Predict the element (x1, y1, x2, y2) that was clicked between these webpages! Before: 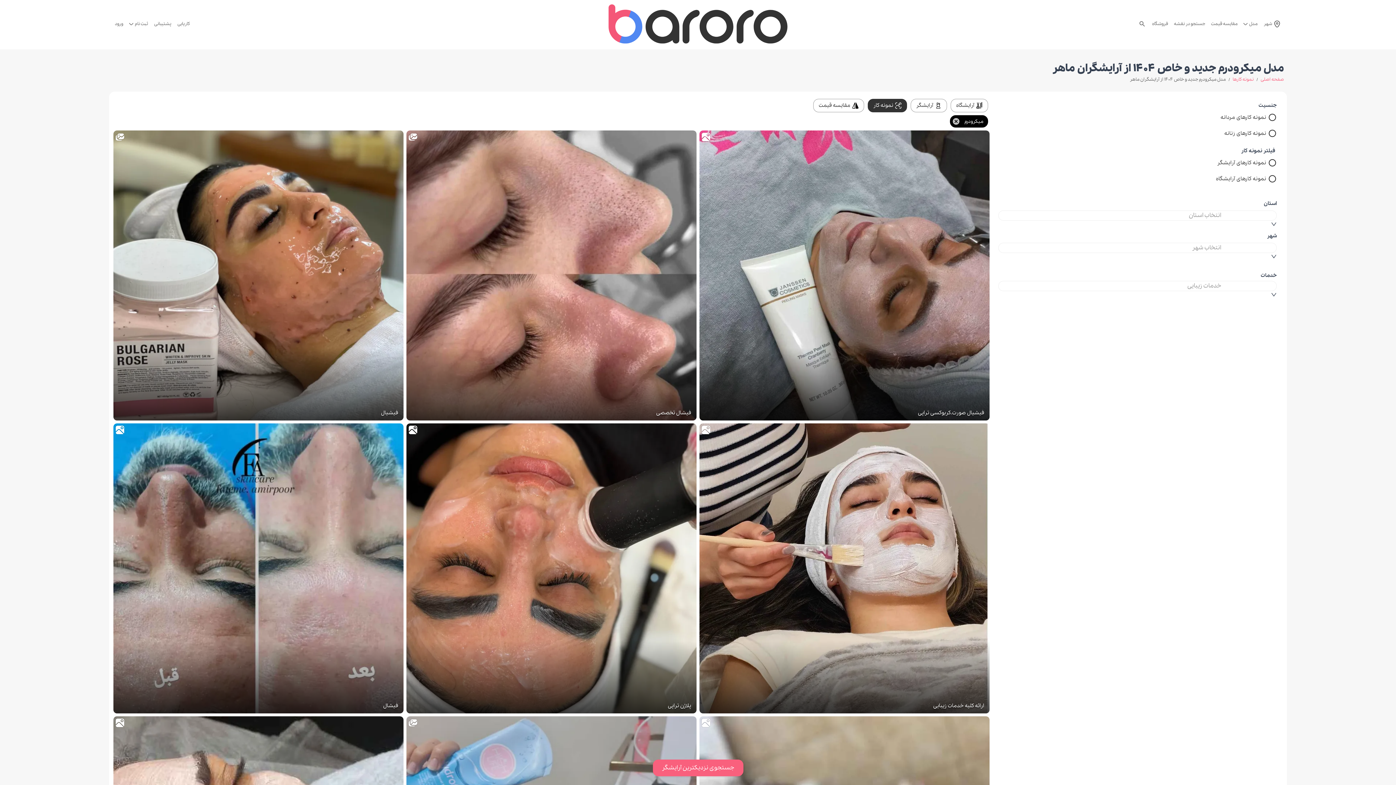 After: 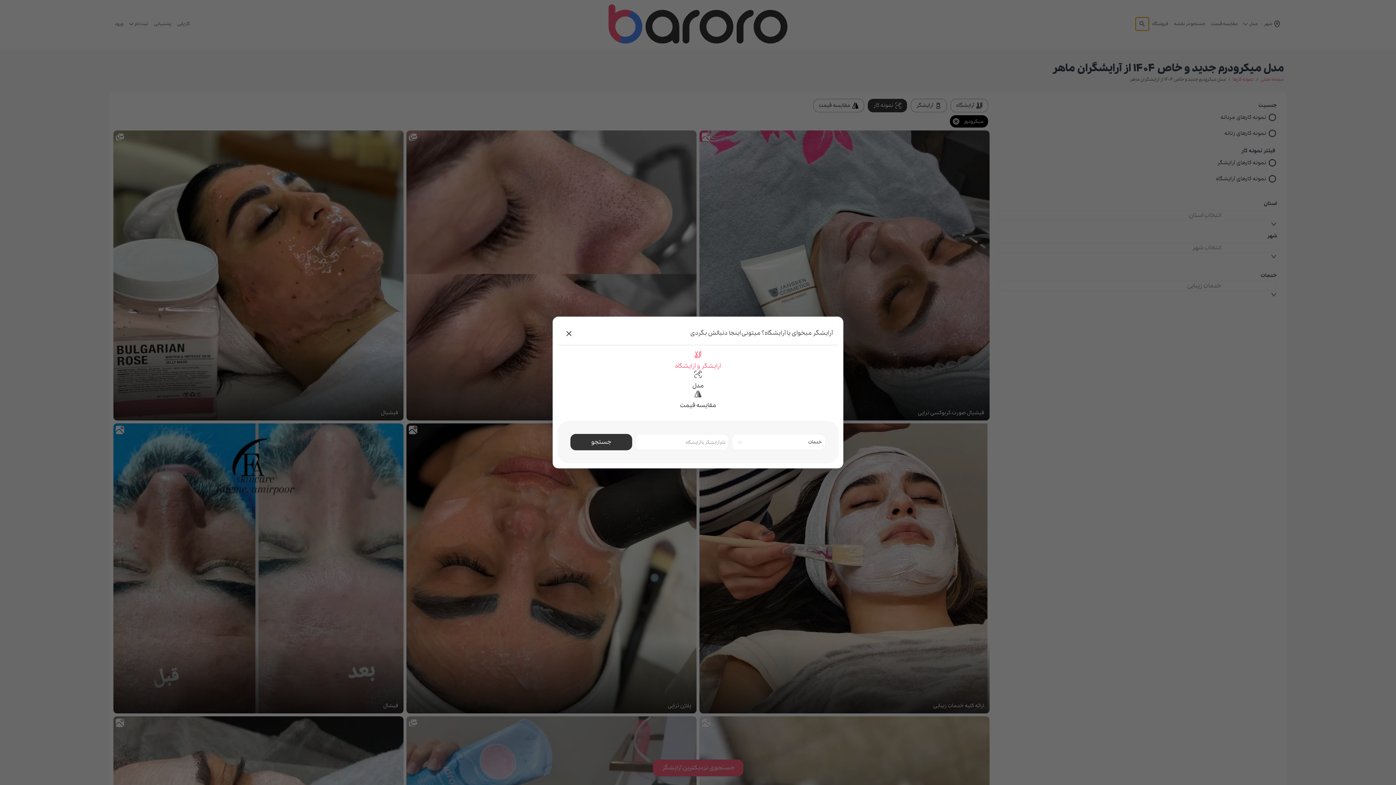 Action: bbox: (1135, 17, 1149, 30)